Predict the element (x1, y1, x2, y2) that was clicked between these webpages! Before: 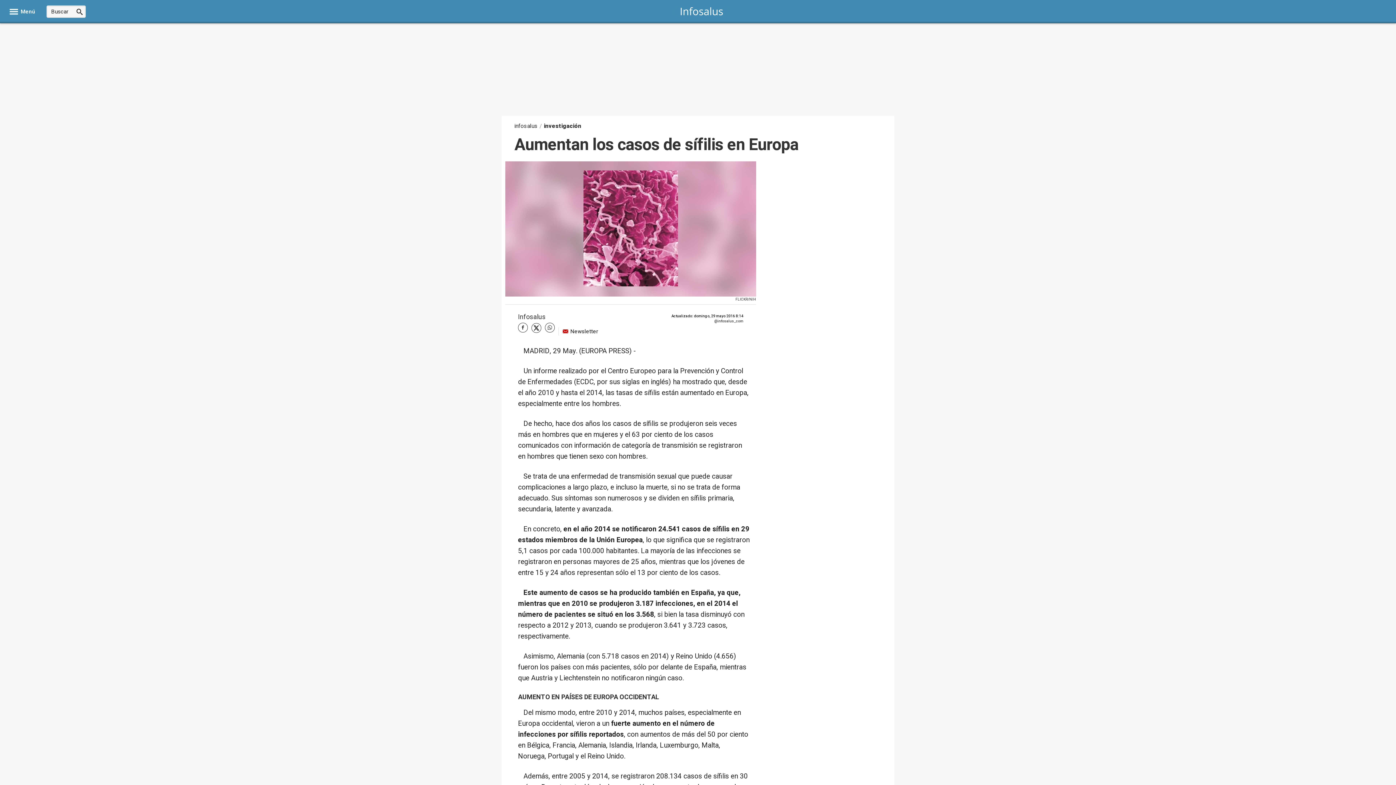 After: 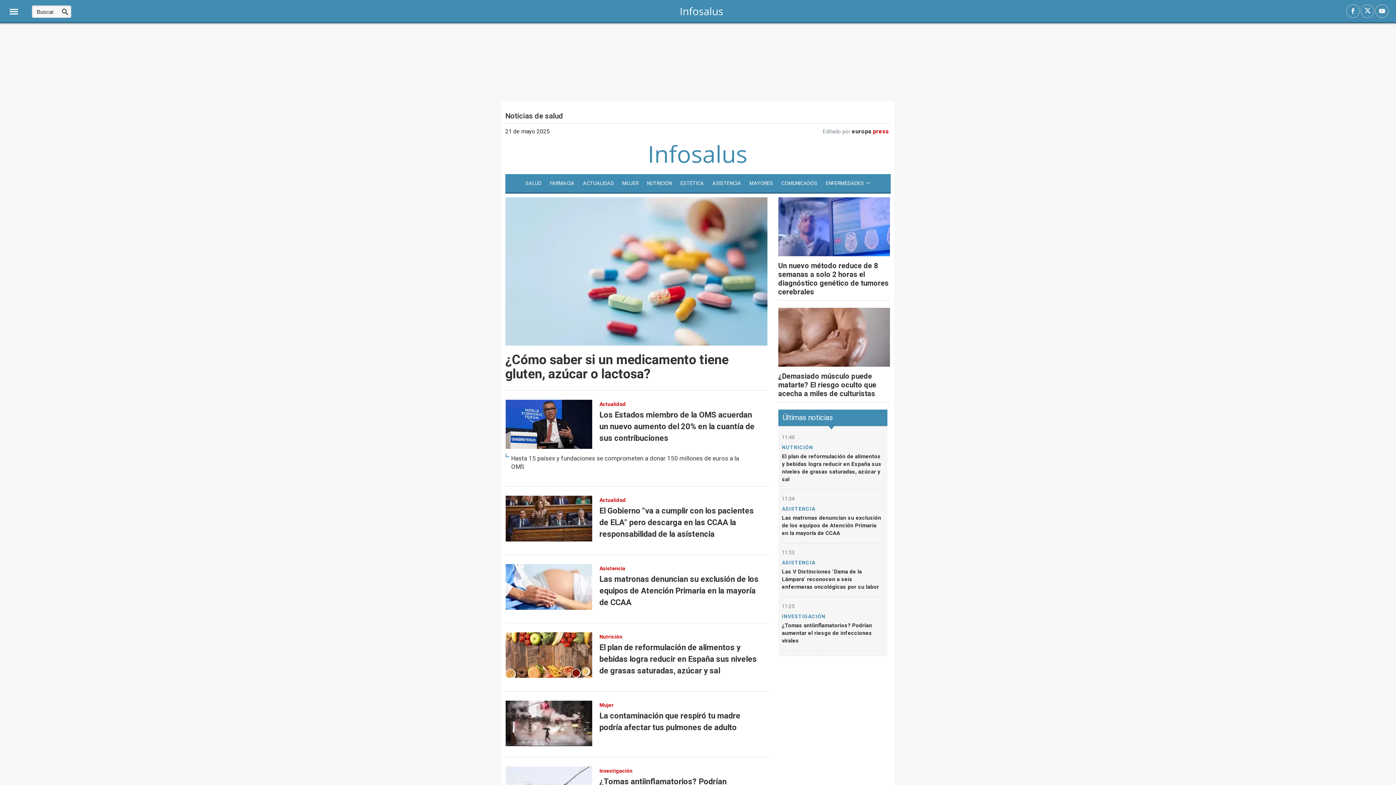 Action: bbox: (673, 7, 730, 14)